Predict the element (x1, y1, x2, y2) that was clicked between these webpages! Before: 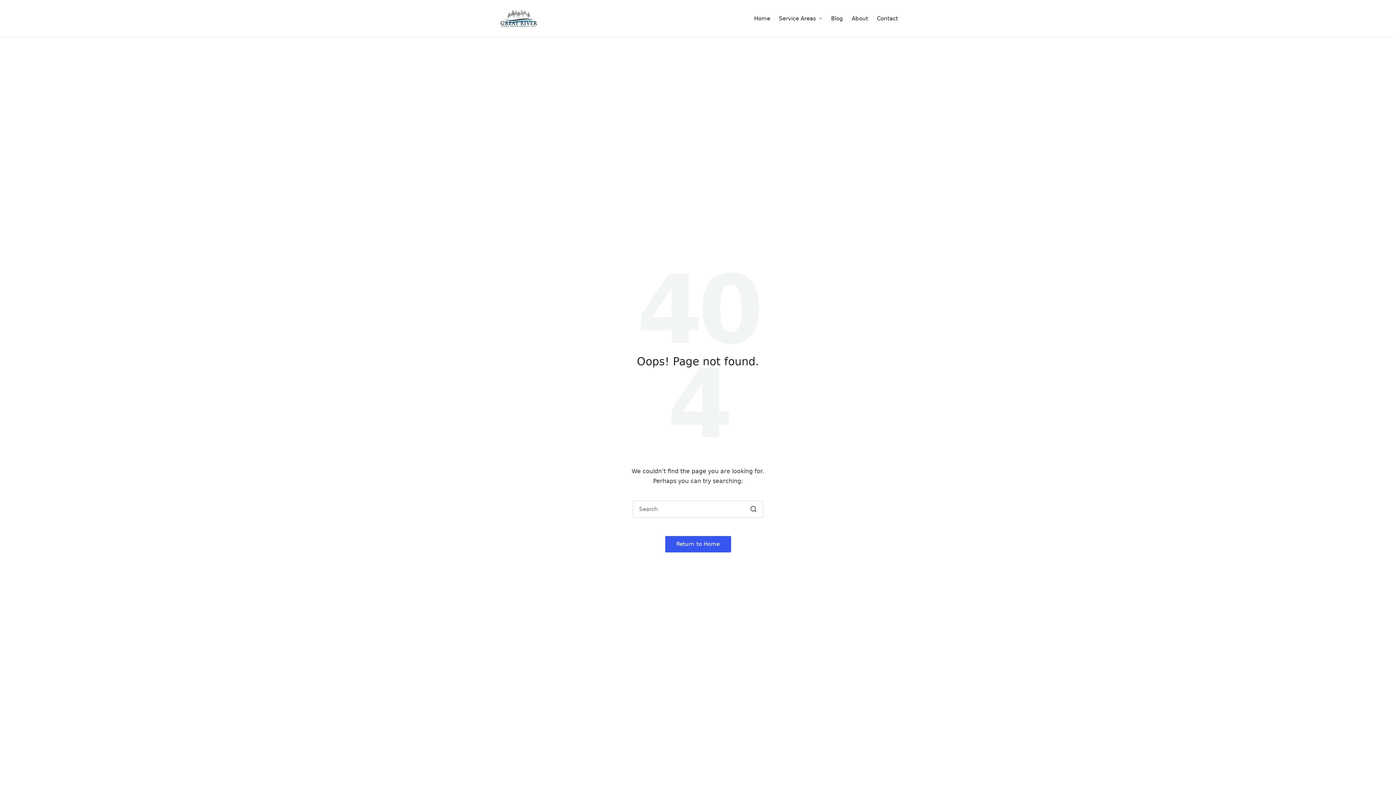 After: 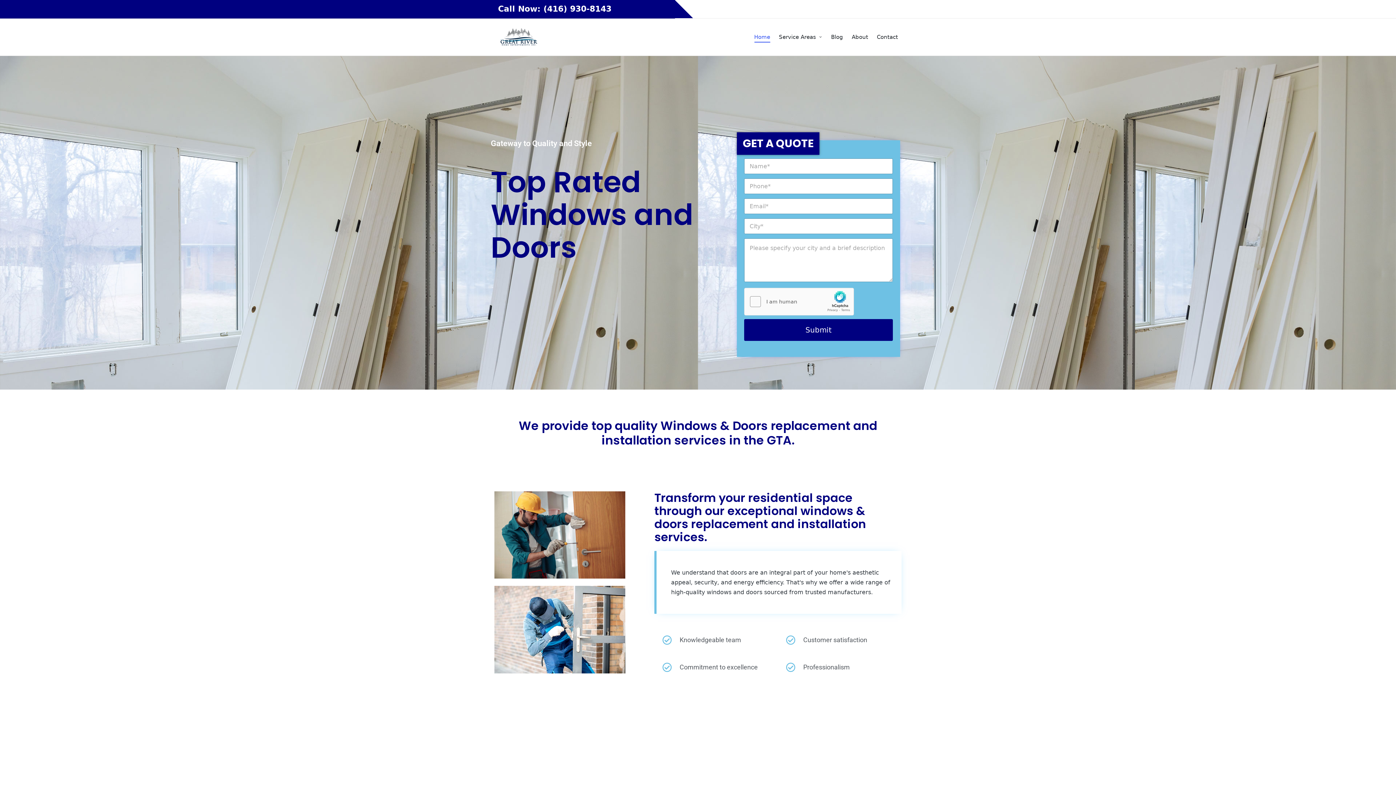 Action: bbox: (665, 536, 731, 552) label: Return to Home